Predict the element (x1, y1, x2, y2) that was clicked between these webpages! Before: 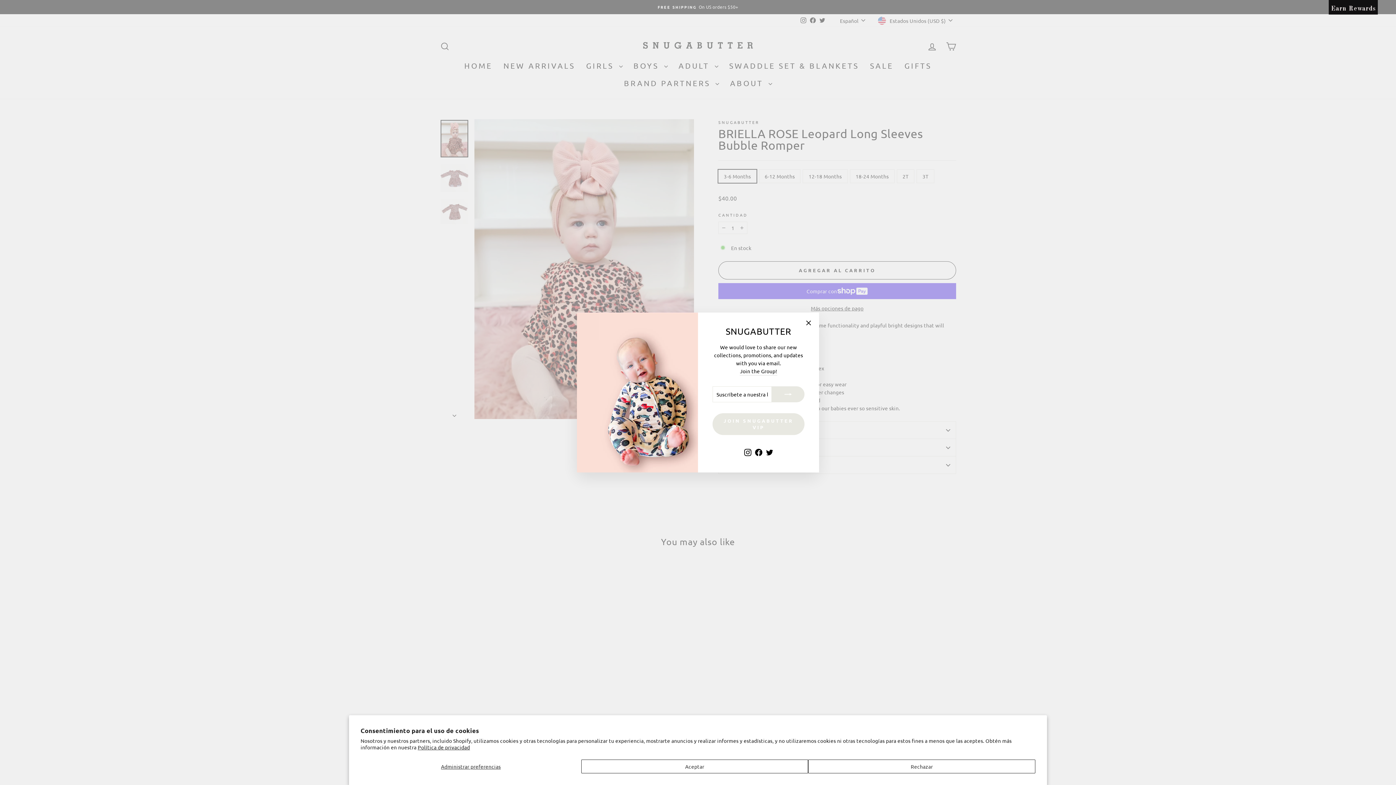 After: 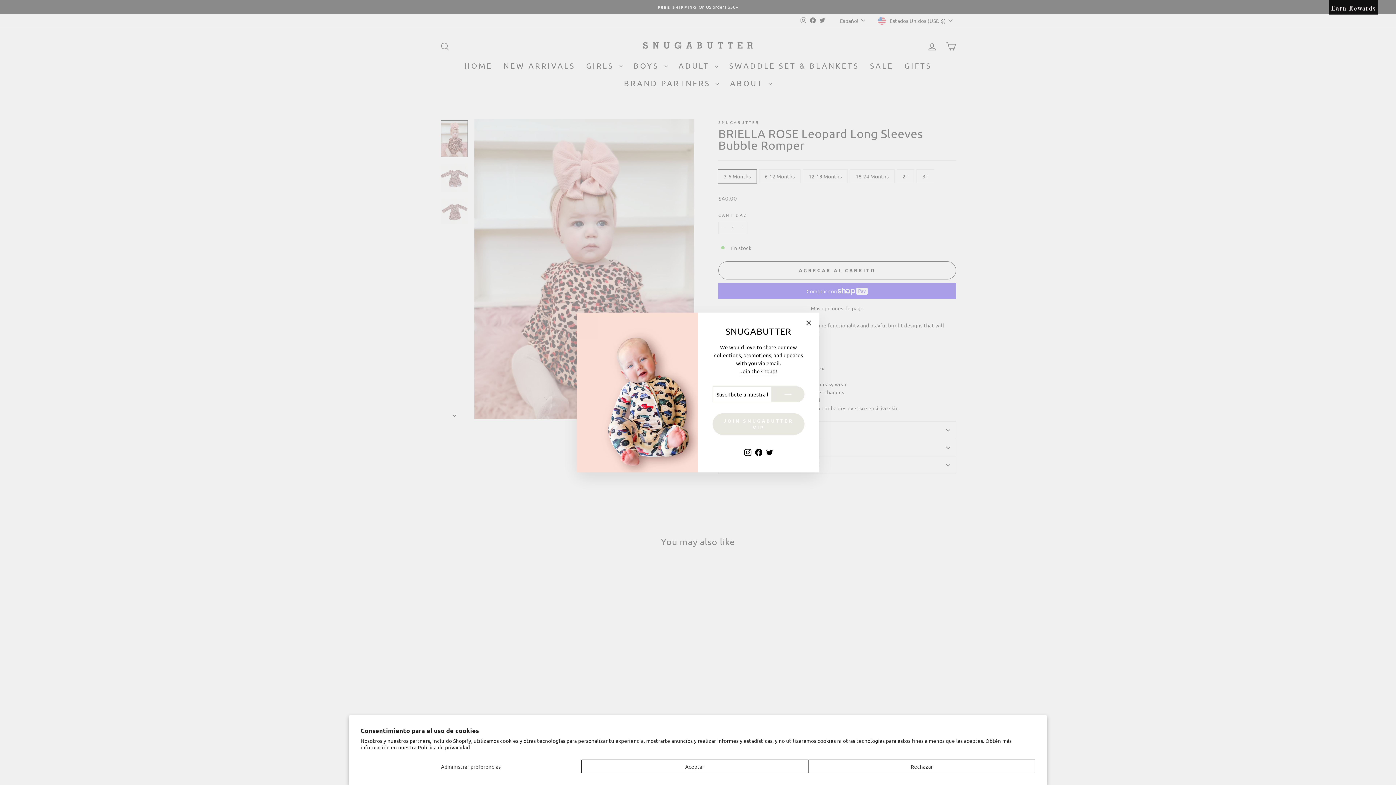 Action: bbox: (753, 446, 764, 458) label: Facebook